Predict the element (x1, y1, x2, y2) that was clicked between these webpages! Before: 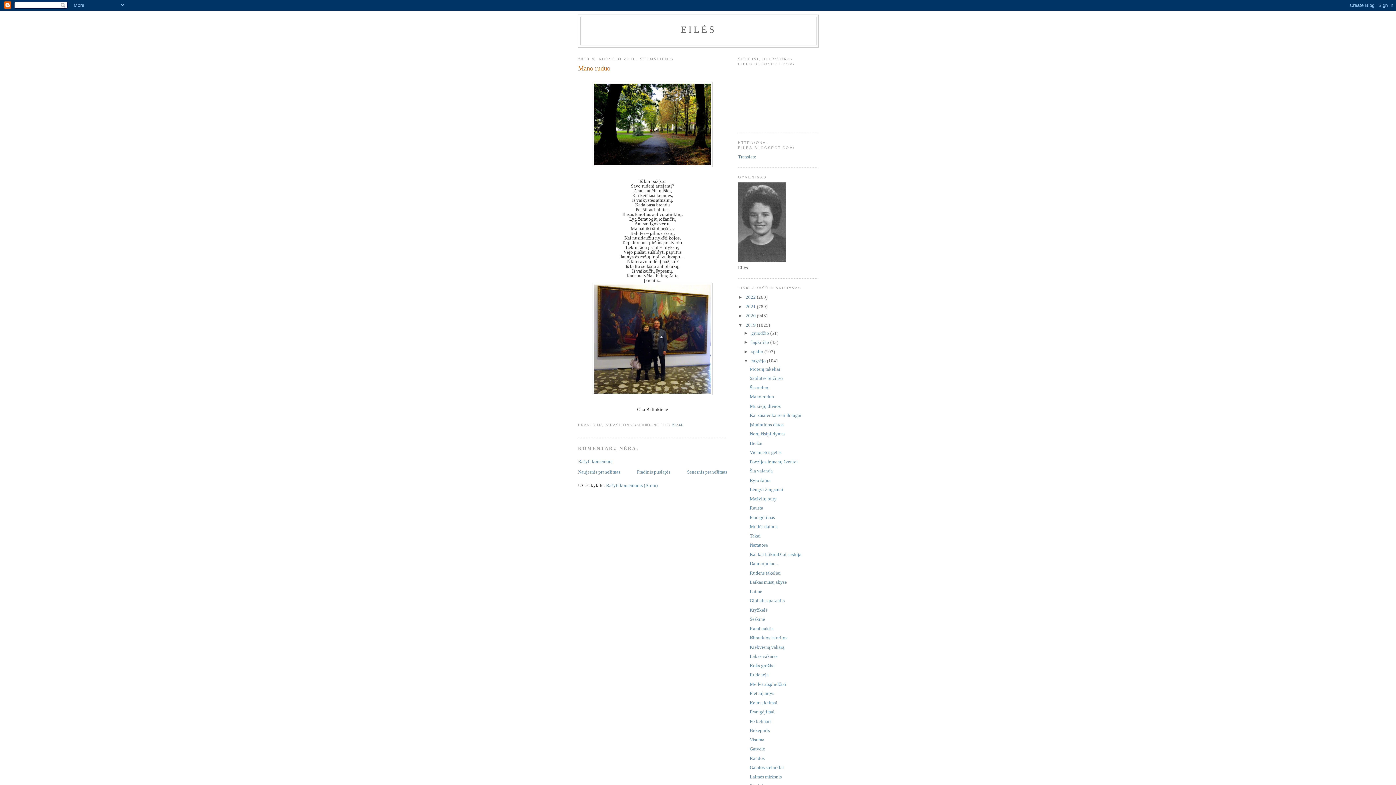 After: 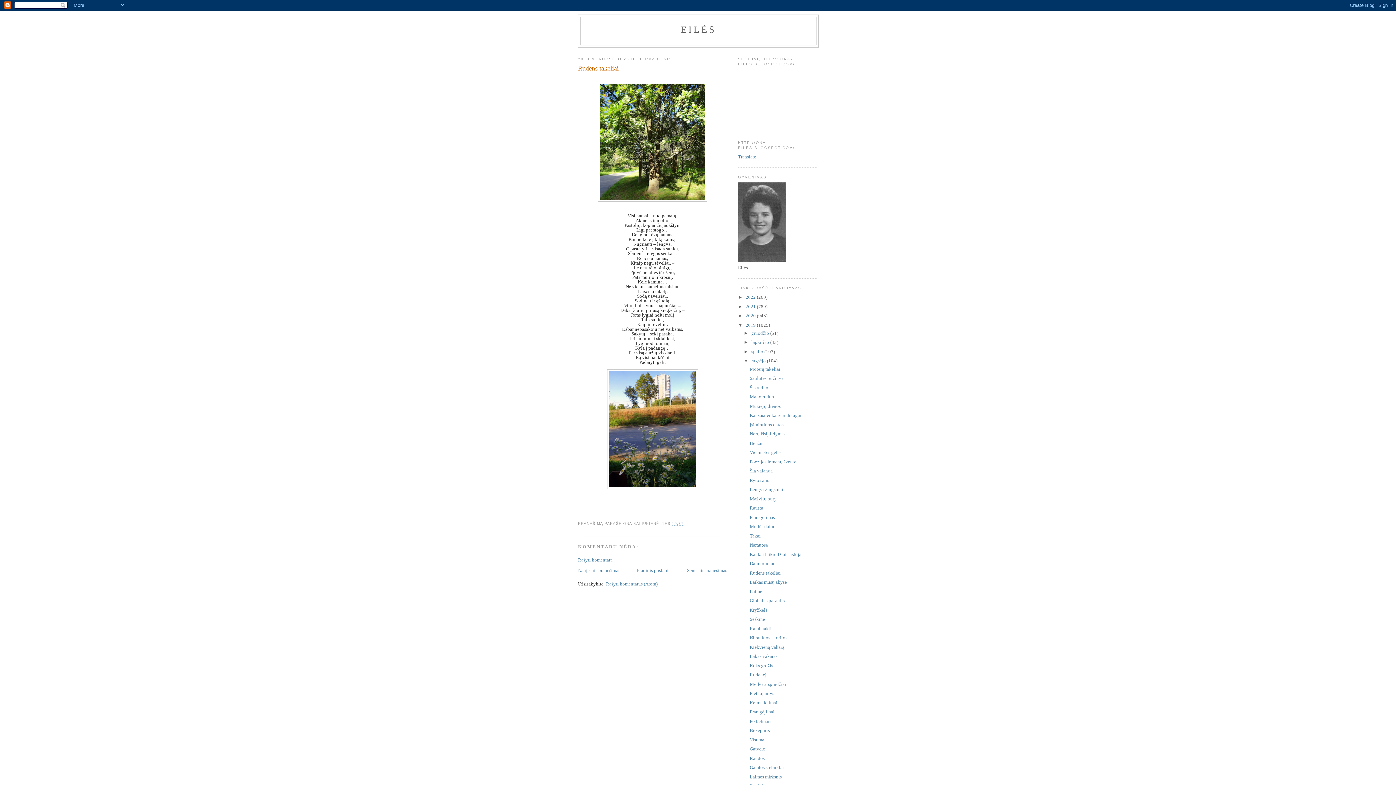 Action: bbox: (749, 570, 780, 575) label: Rudens takeliai